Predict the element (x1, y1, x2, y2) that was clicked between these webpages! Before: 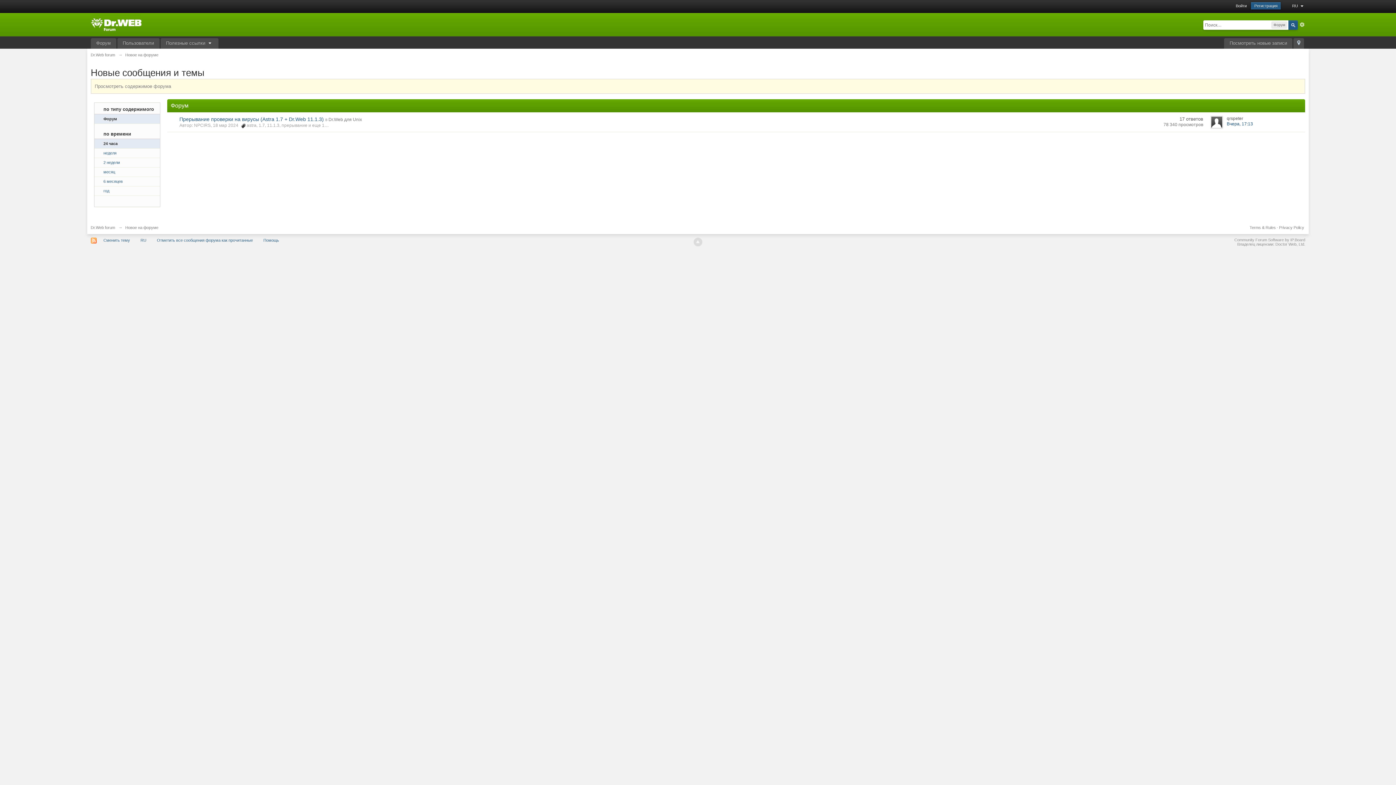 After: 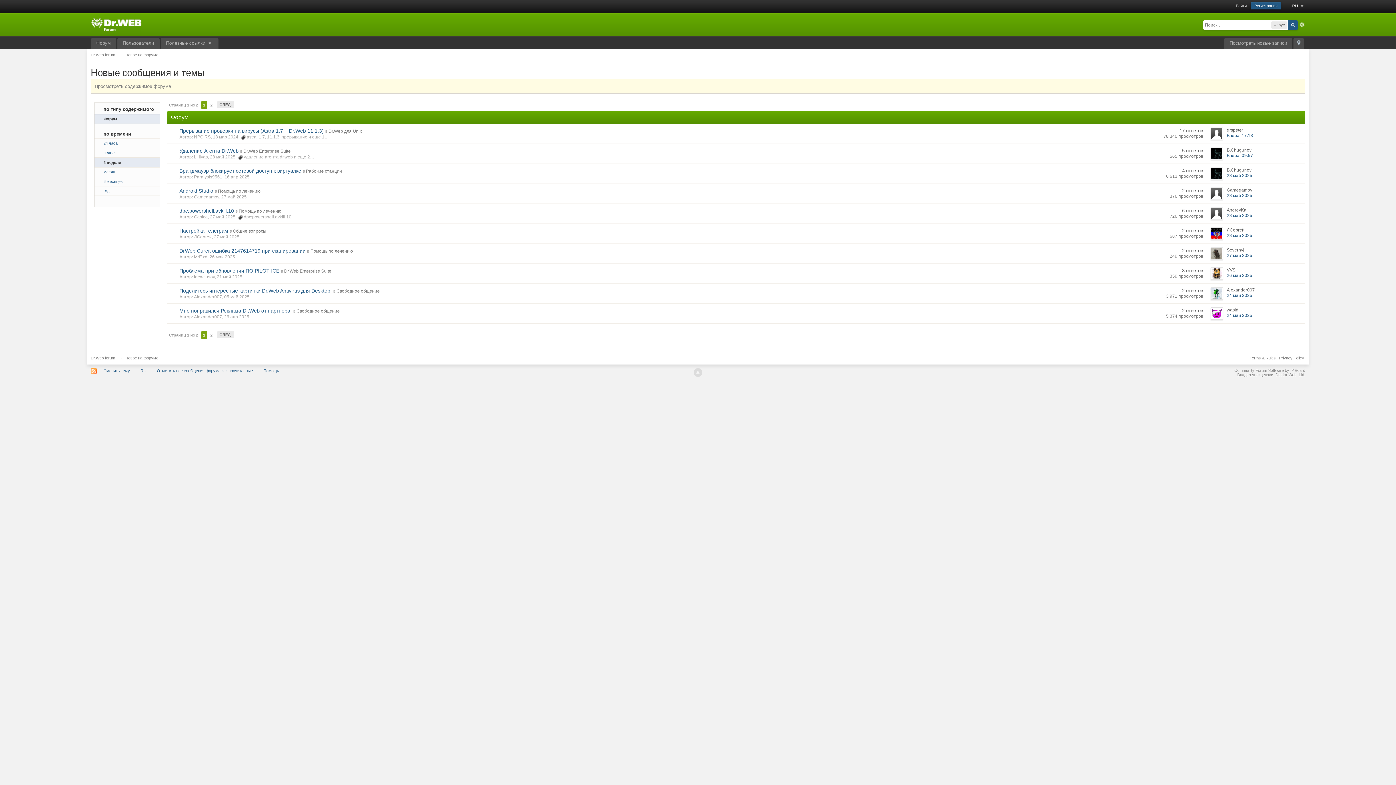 Action: bbox: (94, 158, 159, 167) label: 2 недели